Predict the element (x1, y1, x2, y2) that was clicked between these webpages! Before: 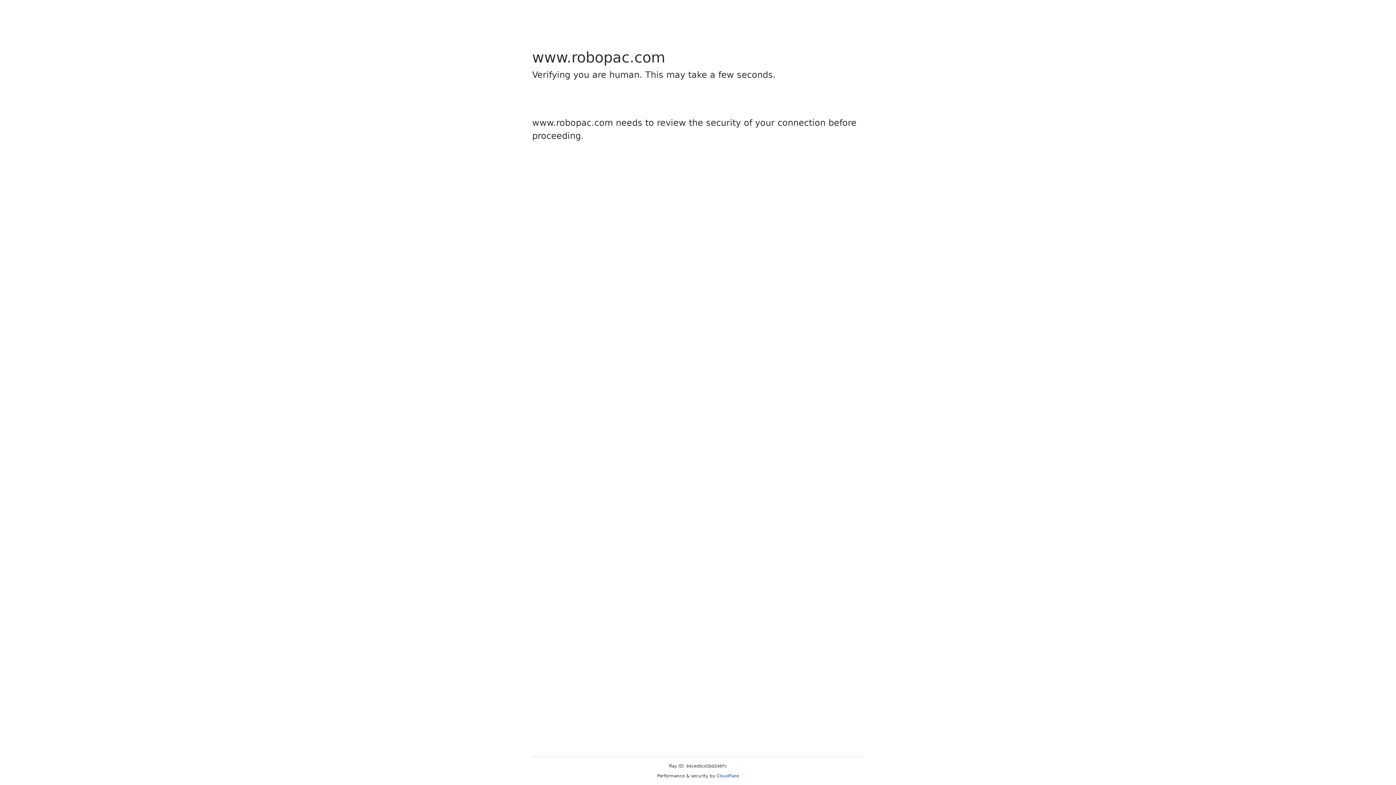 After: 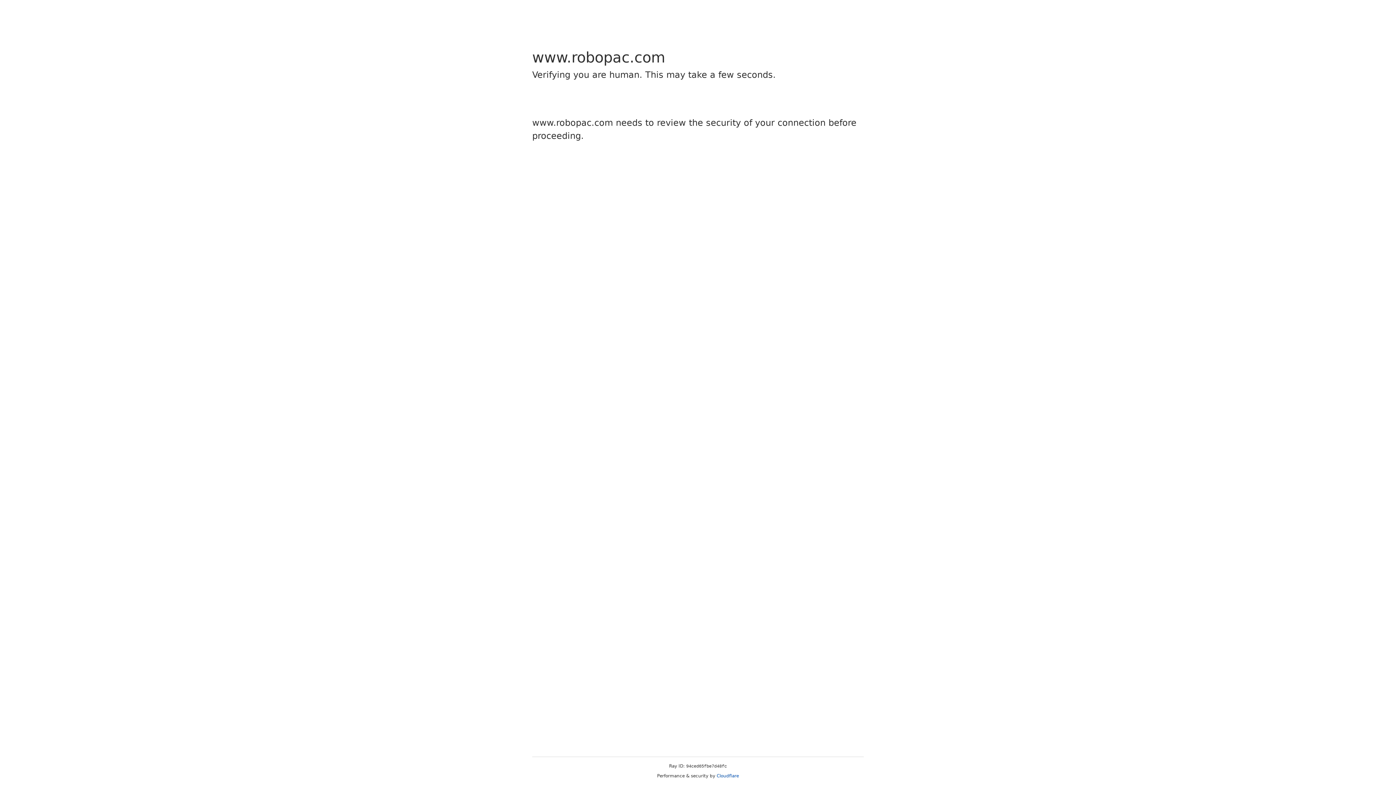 Action: bbox: (716, 773, 739, 778) label: Cloudflare